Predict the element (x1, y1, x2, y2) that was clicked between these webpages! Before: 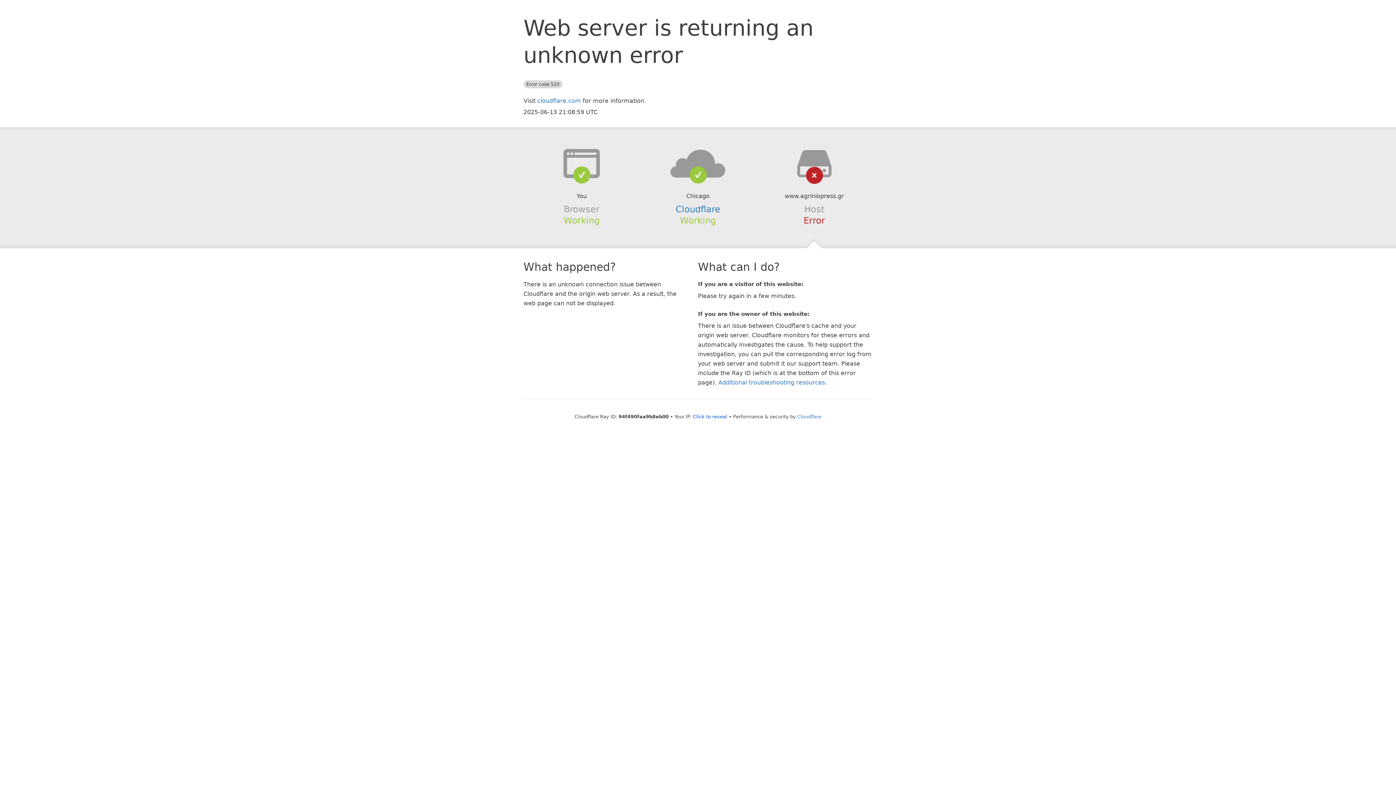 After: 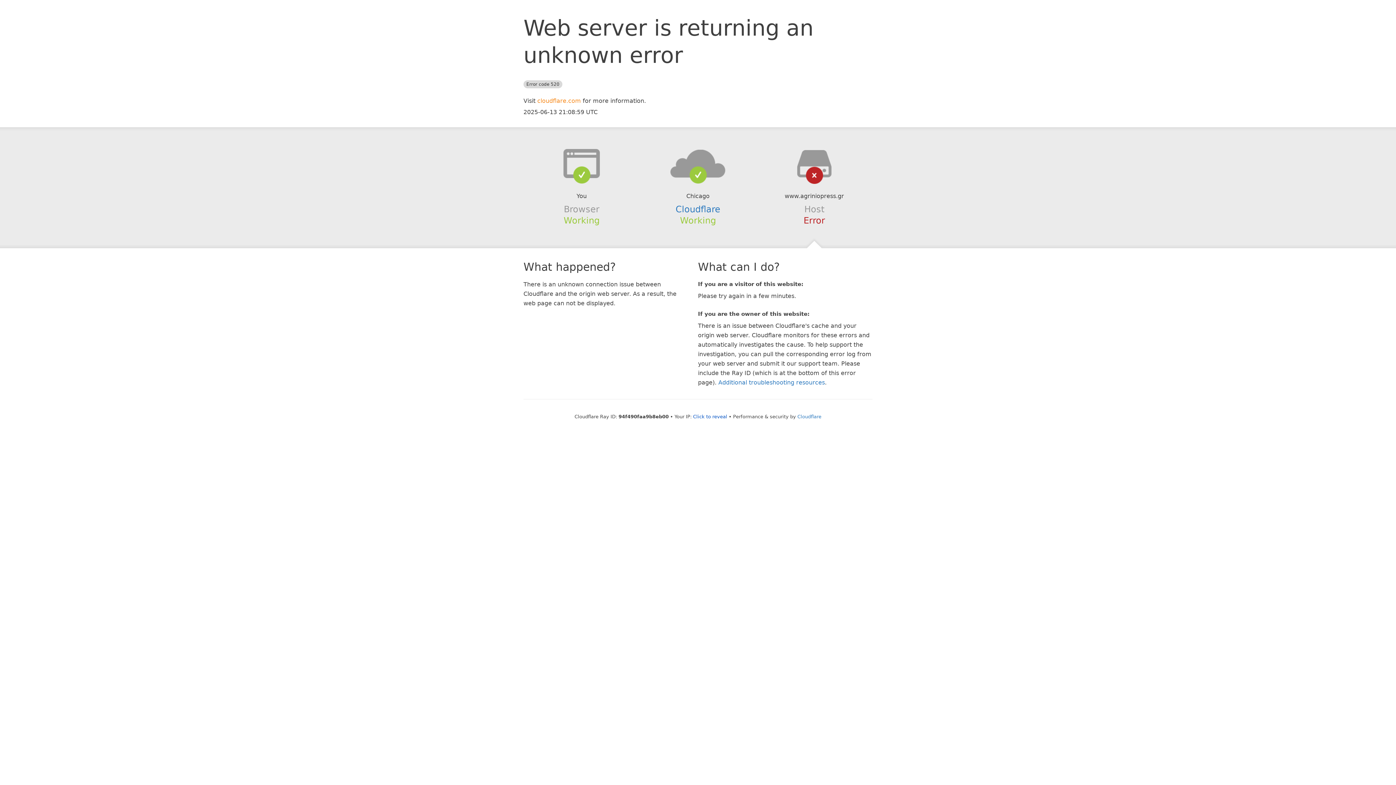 Action: bbox: (537, 97, 581, 104) label: cloudflare.com